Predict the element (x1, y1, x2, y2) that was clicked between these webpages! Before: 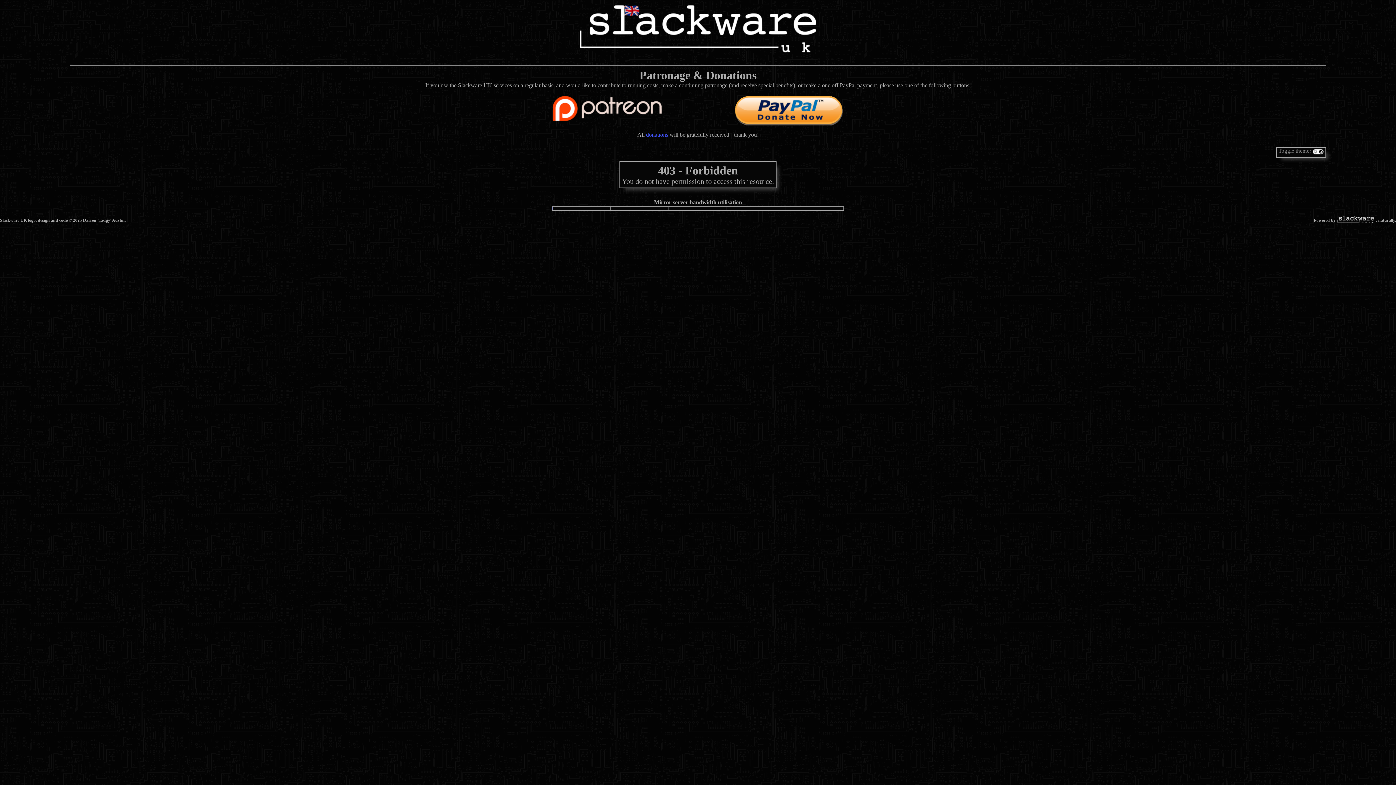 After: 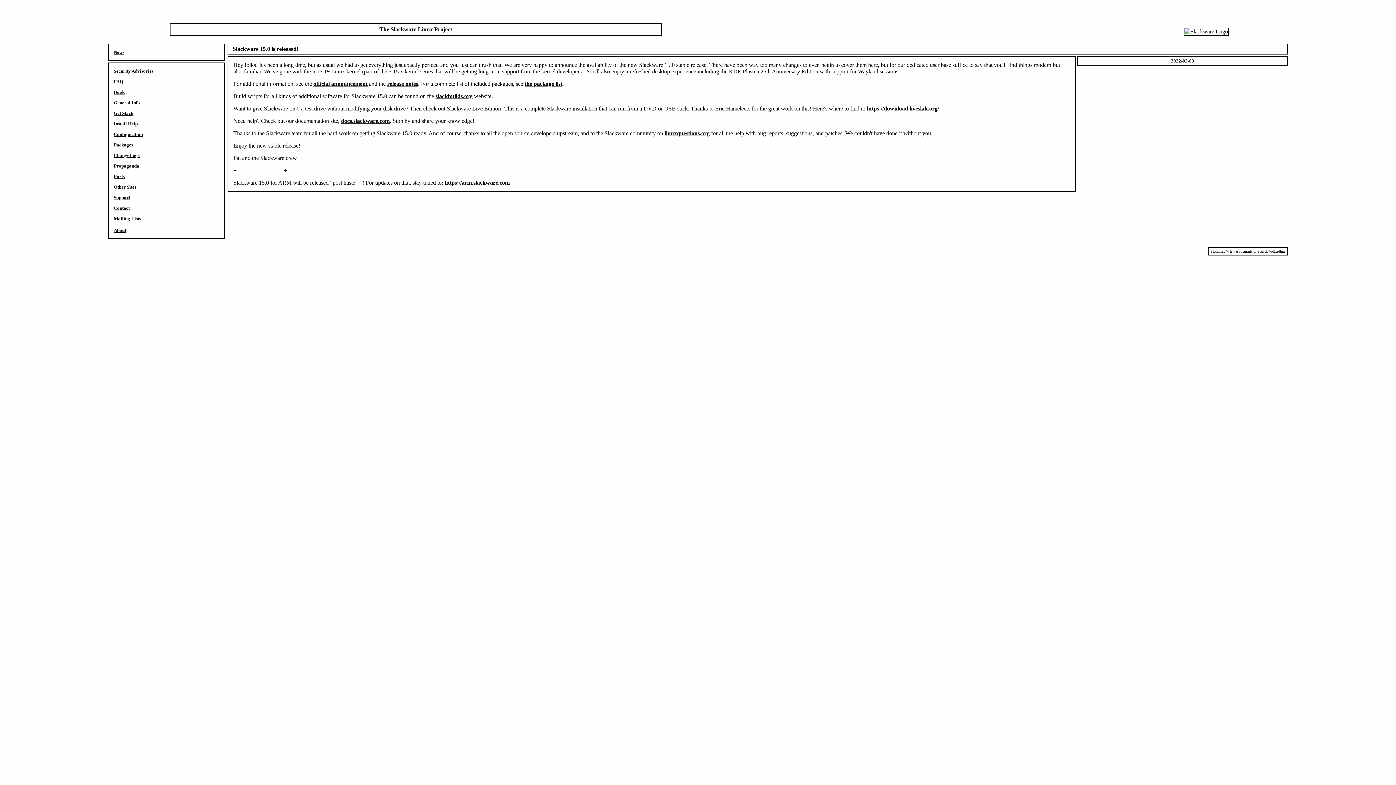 Action: bbox: (1336, 216, 1376, 224)